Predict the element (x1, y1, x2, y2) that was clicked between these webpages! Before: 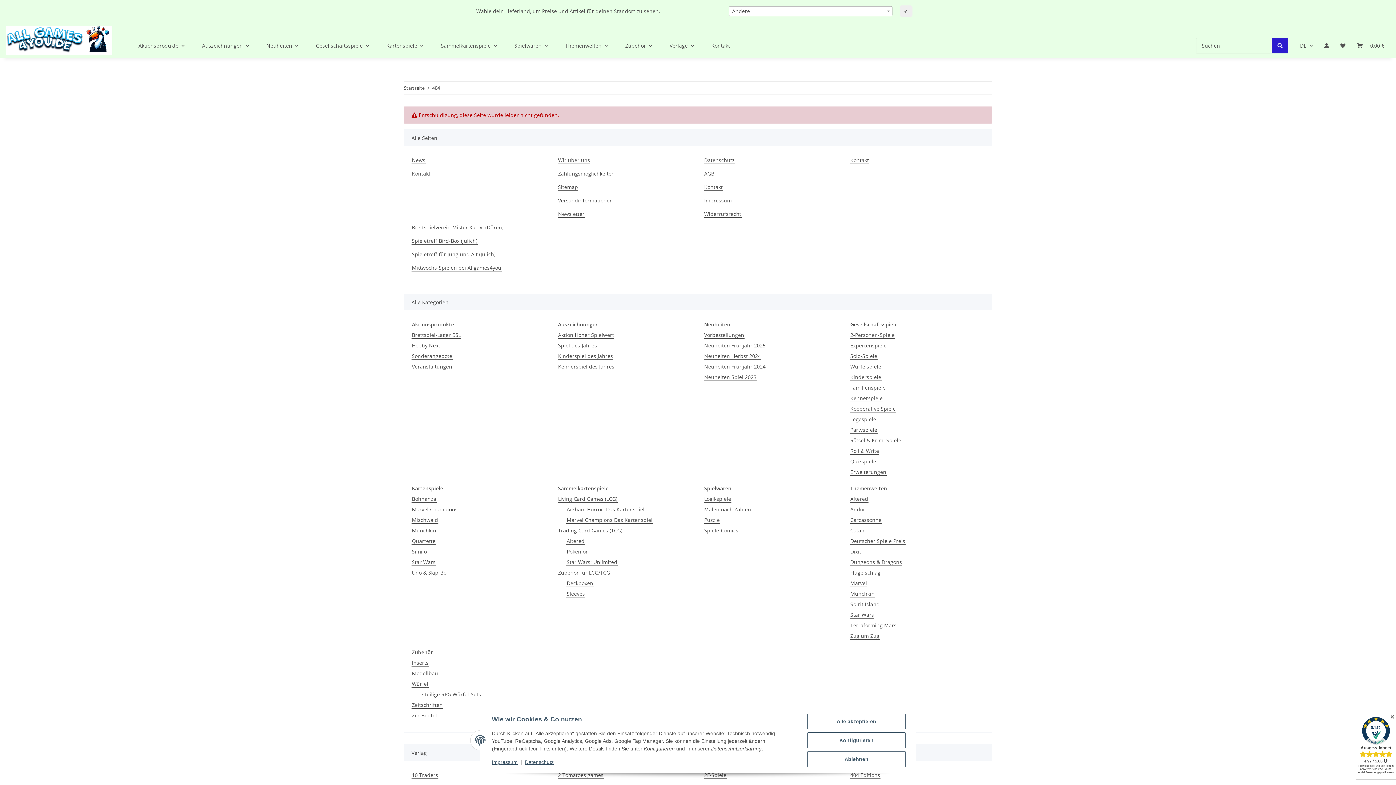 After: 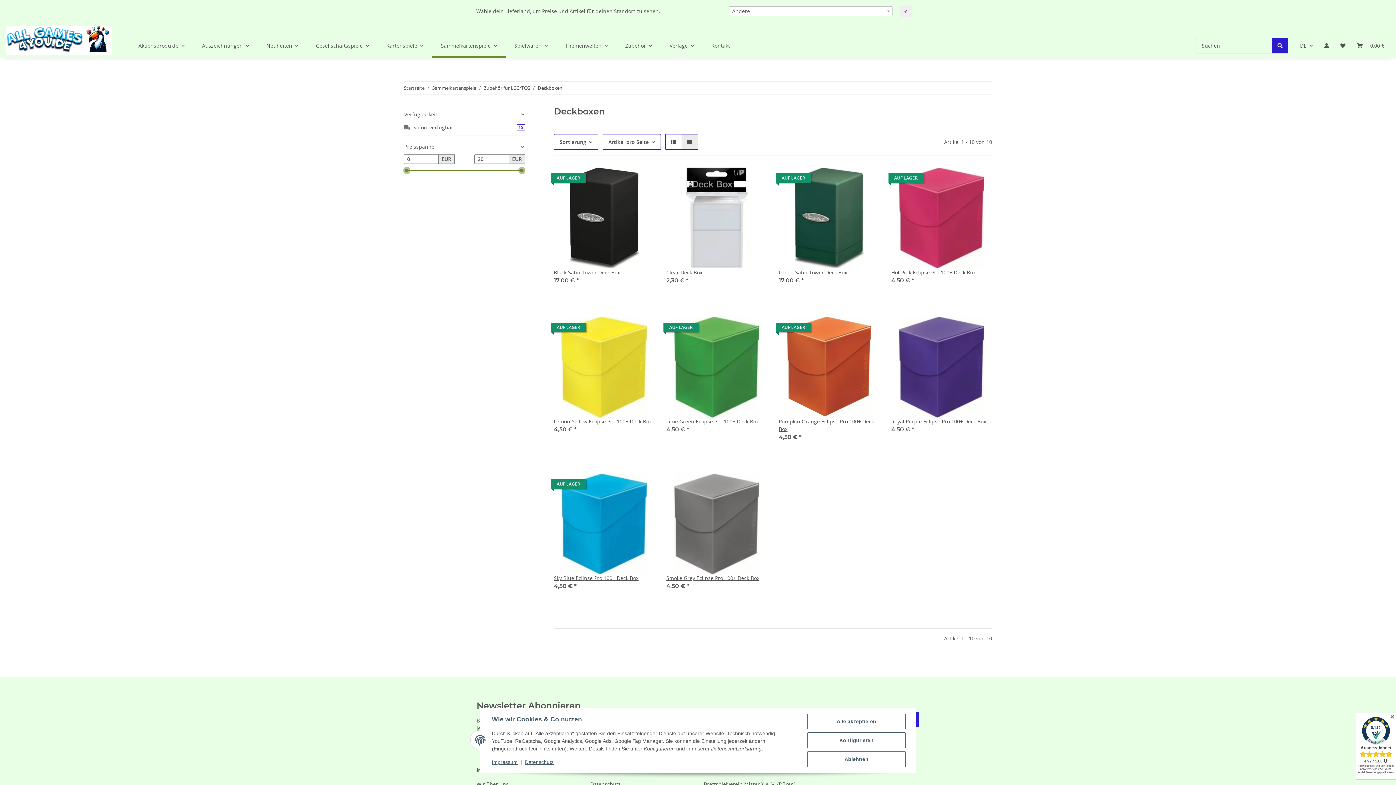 Action: bbox: (566, 579, 593, 587) label: Deckboxen